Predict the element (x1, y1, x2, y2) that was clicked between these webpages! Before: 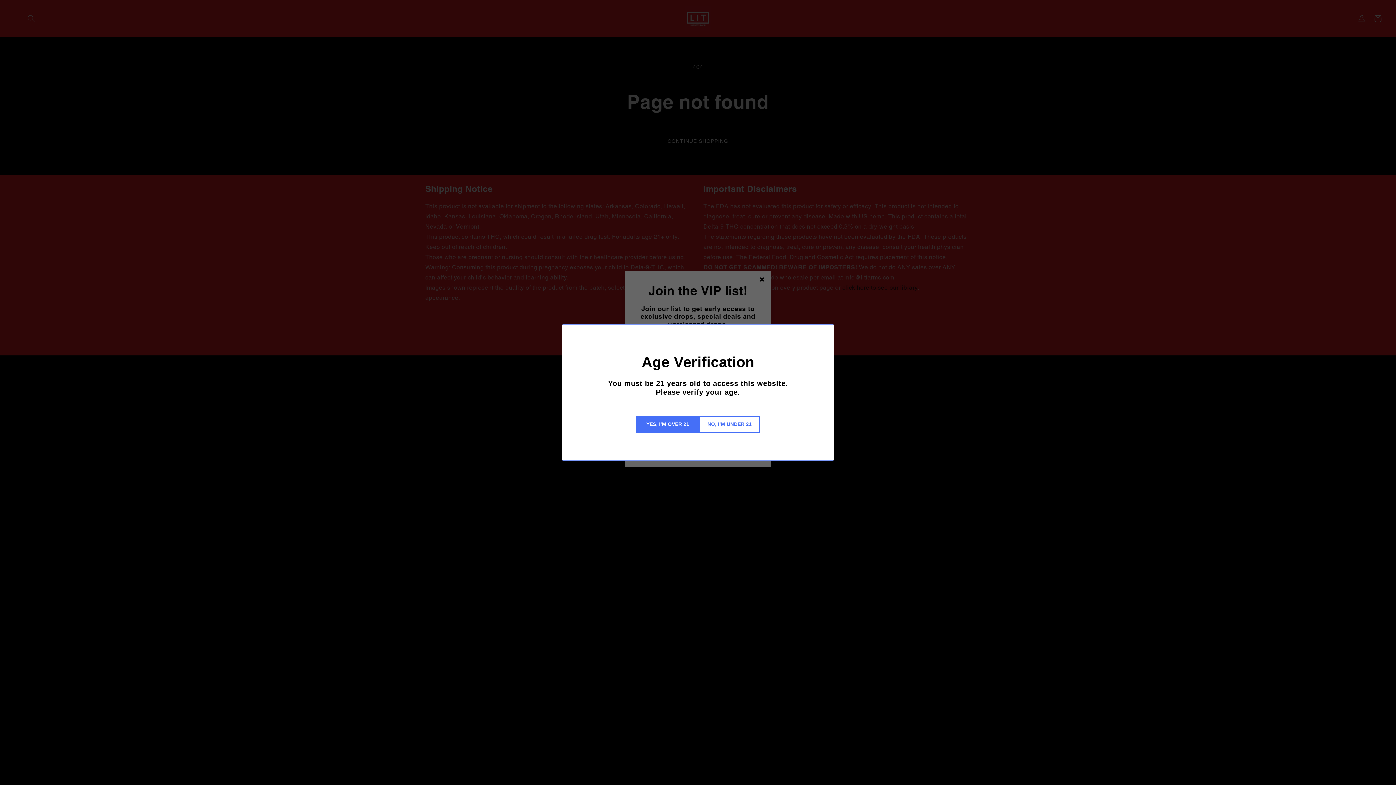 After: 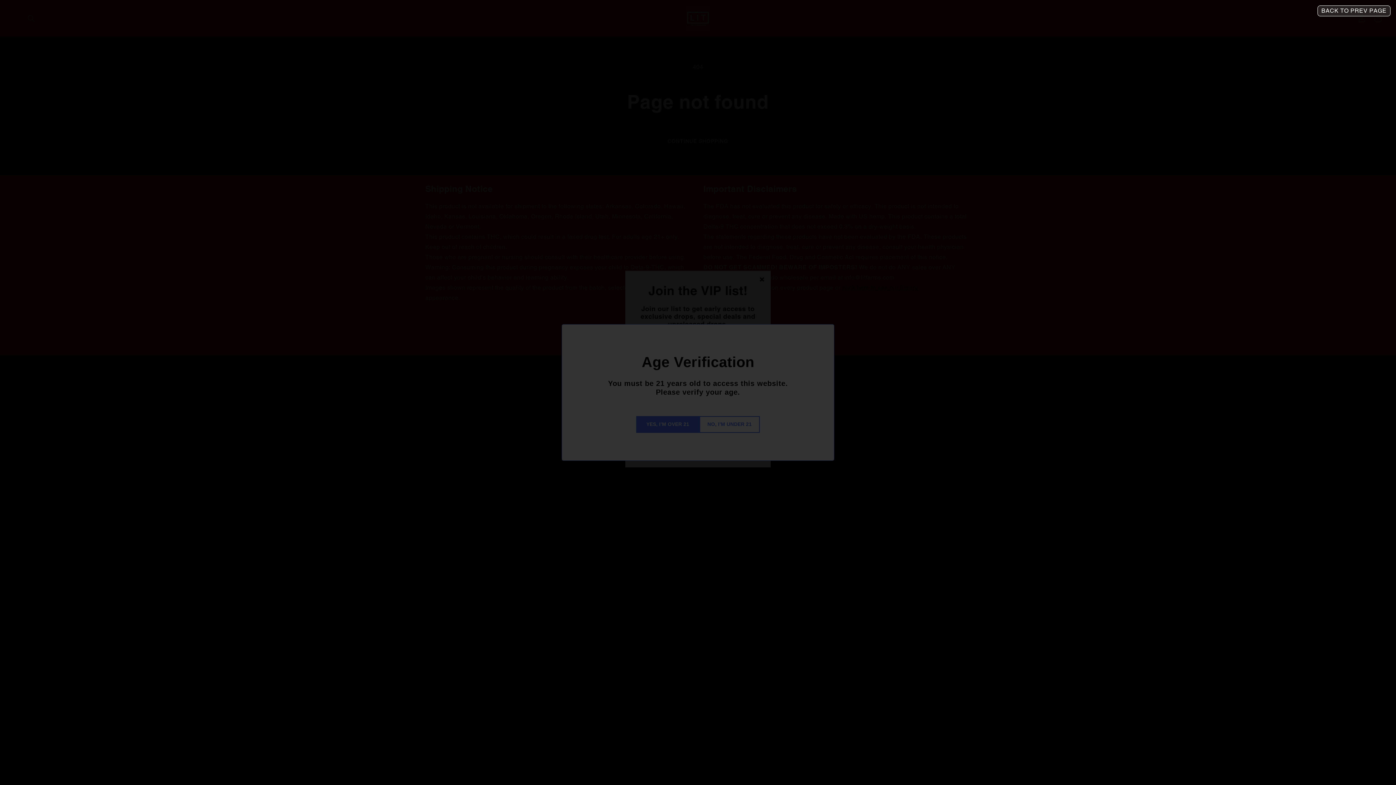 Action: bbox: (699, 416, 760, 433) label: NO, I’M UNDER 21